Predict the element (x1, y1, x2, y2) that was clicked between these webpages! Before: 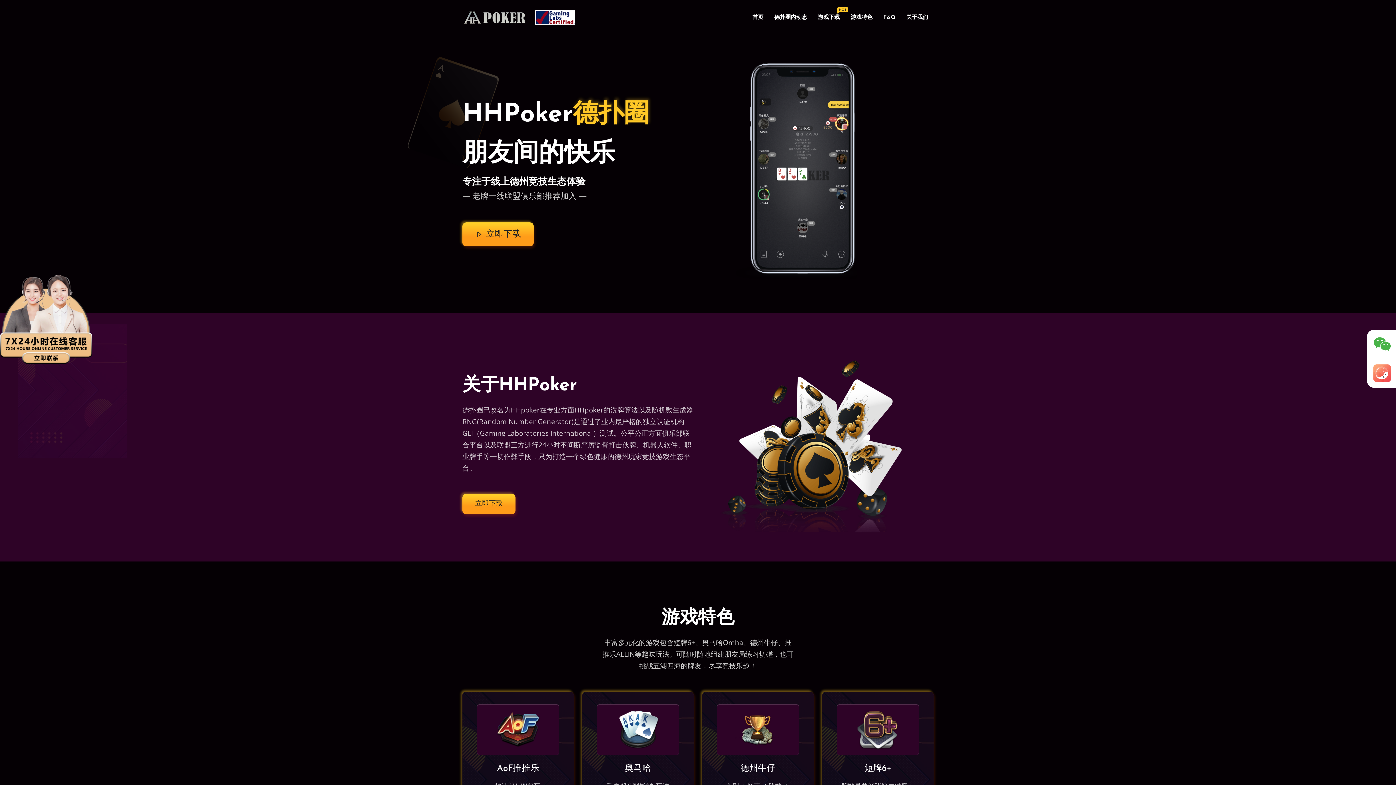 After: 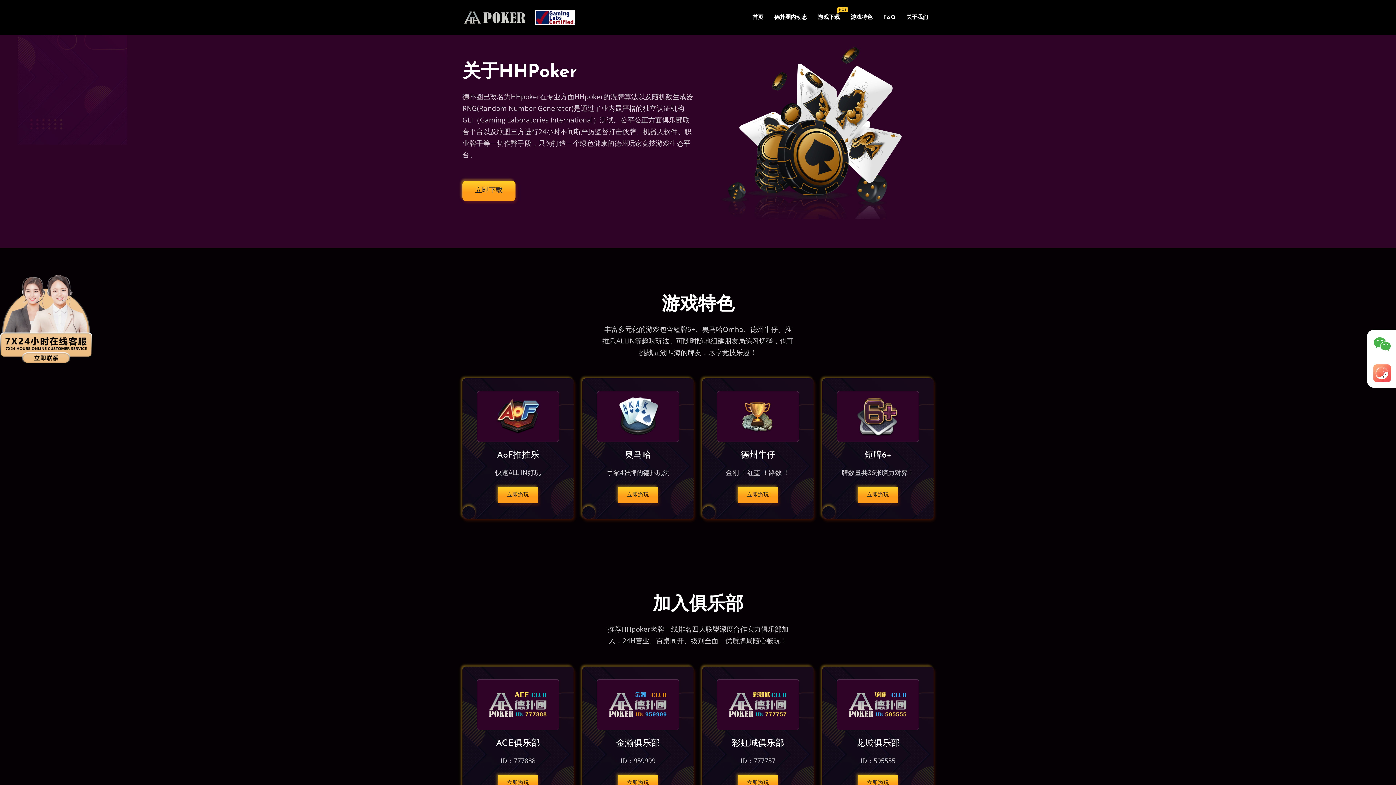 Action: label: 关于我们 bbox: (901, 11, 933, 23)